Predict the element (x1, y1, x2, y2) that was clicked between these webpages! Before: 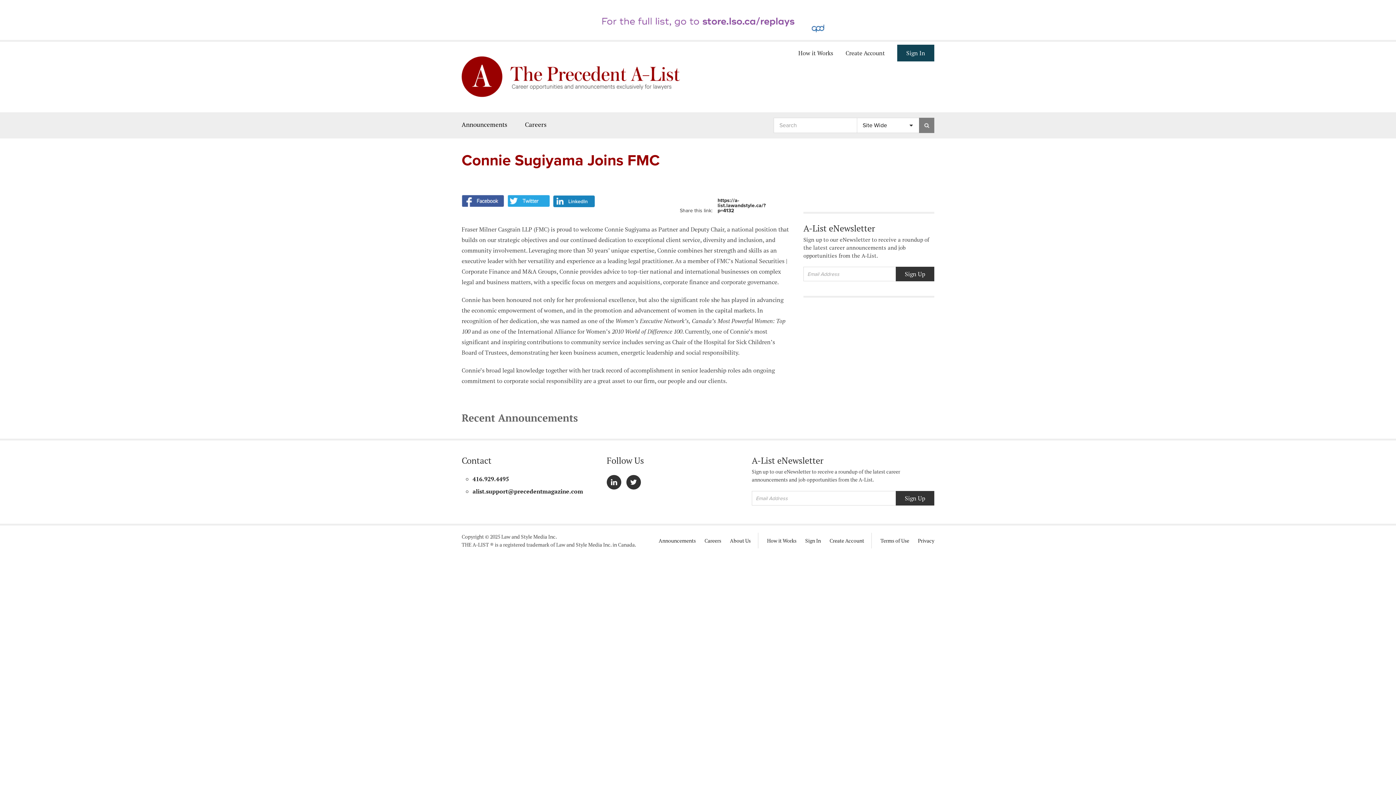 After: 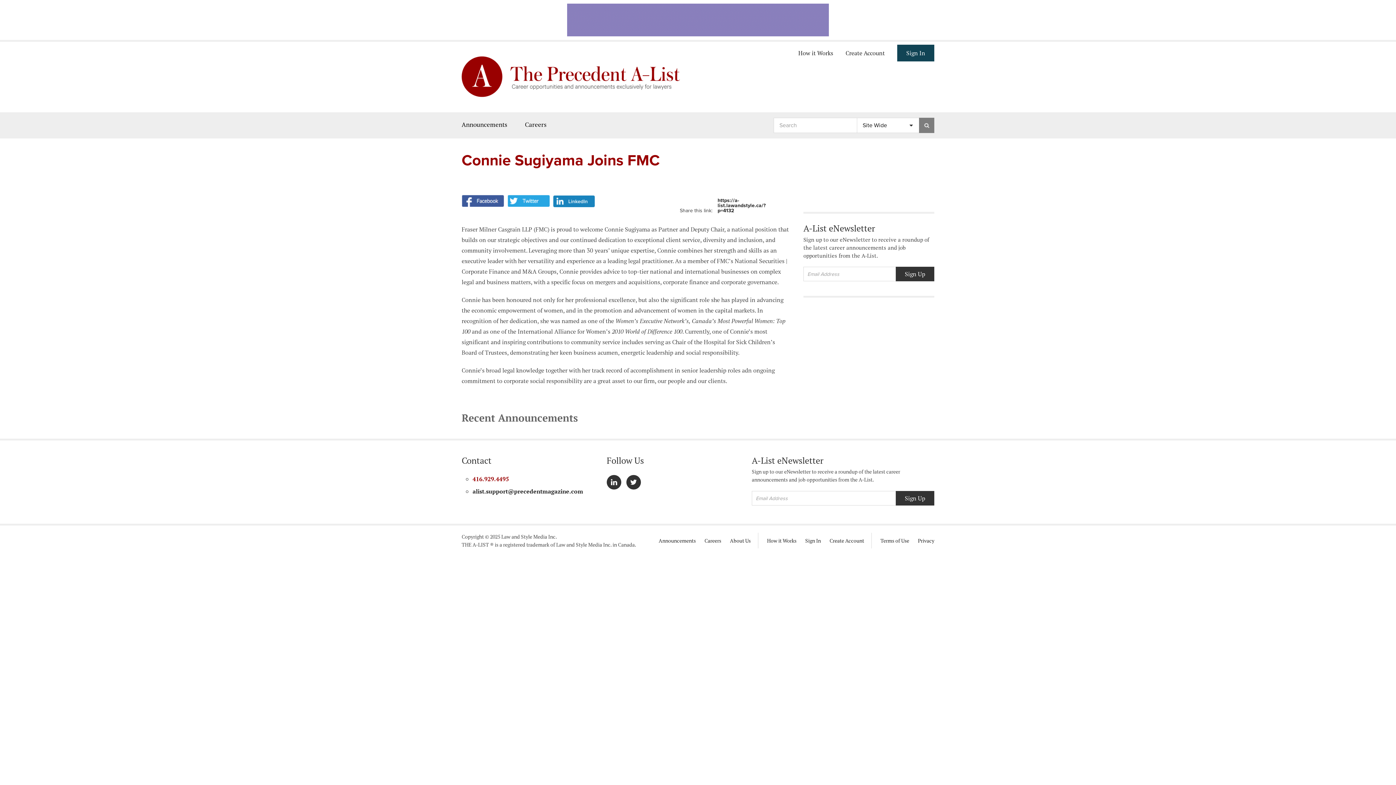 Action: label: 416.929.4495 bbox: (472, 475, 509, 483)